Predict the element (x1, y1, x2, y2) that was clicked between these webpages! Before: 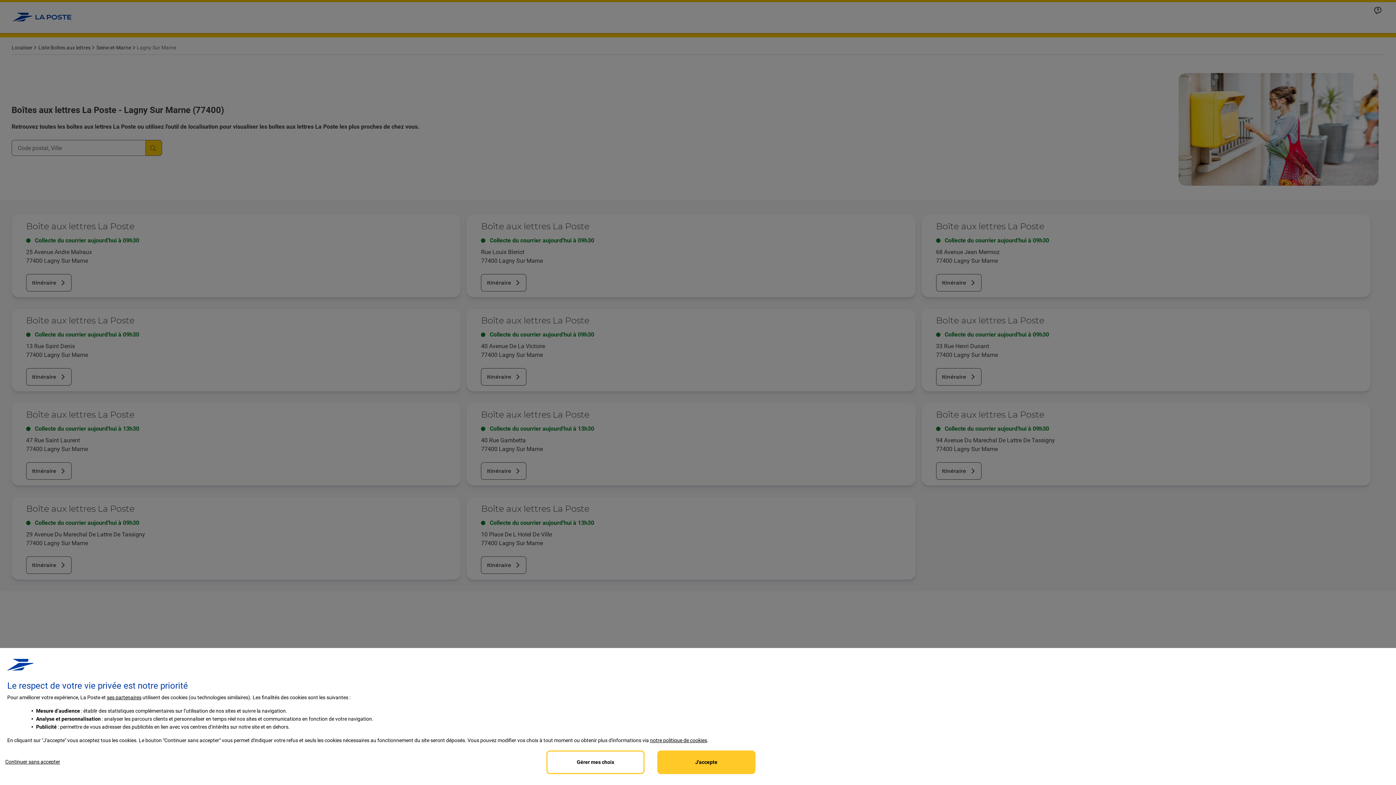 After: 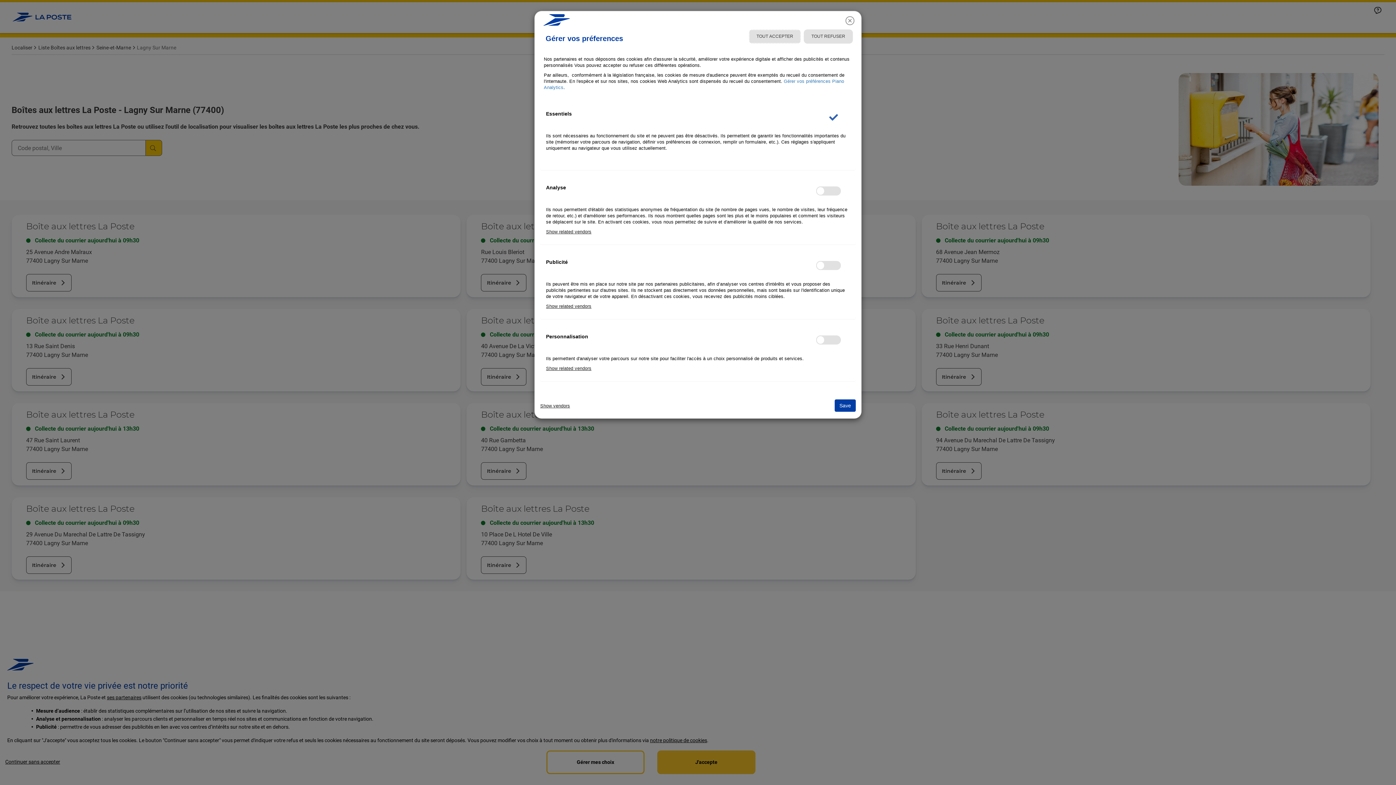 Action: label: Personalize privacy settings bbox: (546, 750, 644, 774)